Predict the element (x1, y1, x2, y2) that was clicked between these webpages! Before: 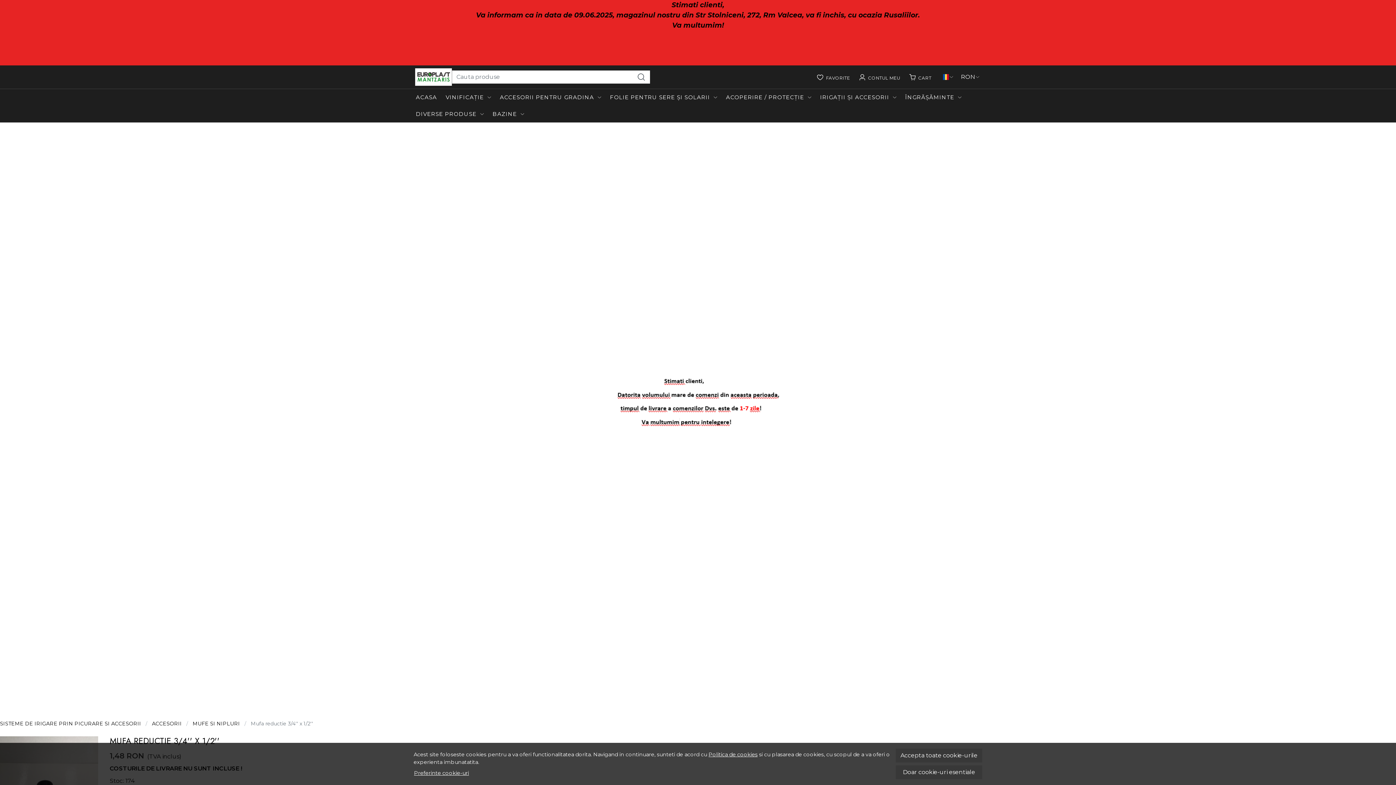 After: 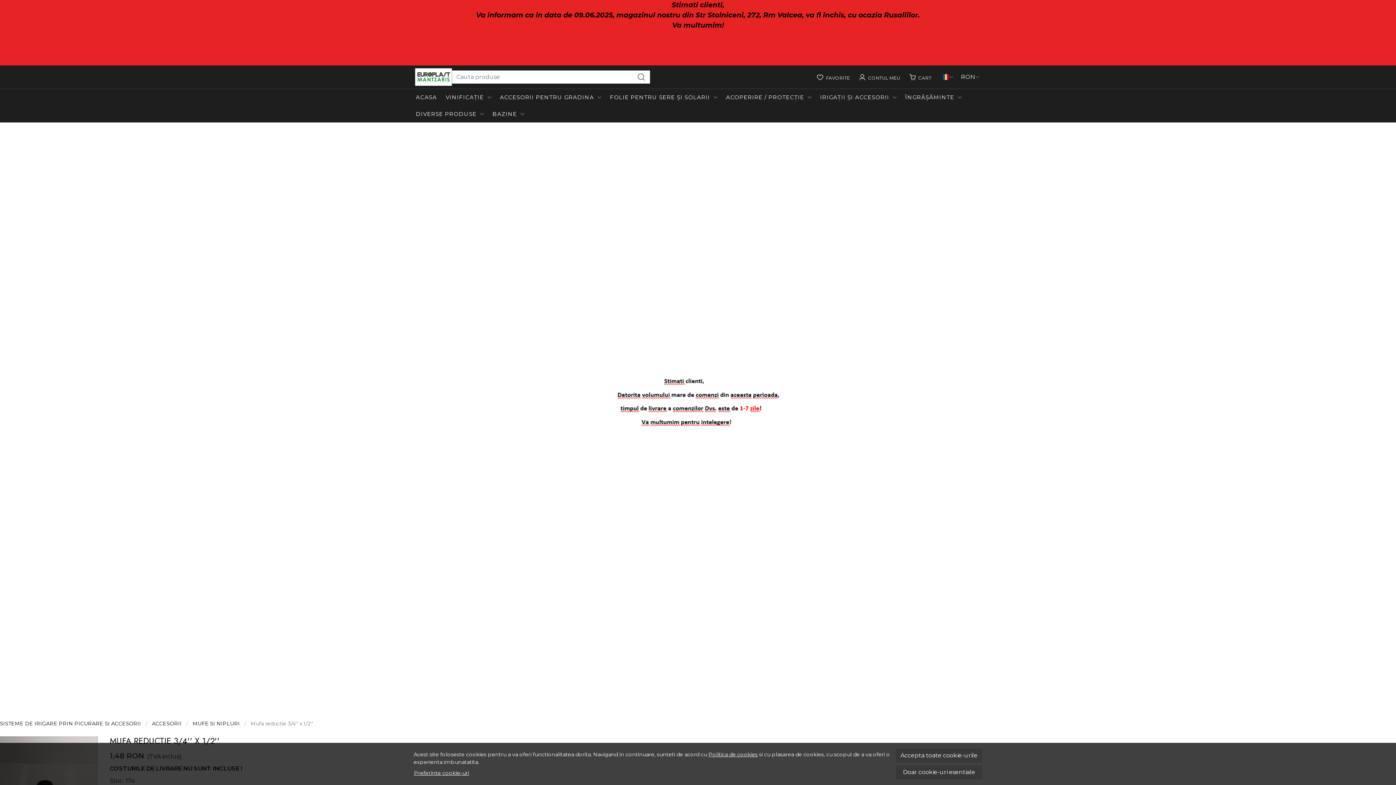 Action: label: Politica de cookies bbox: (708, 751, 757, 758)